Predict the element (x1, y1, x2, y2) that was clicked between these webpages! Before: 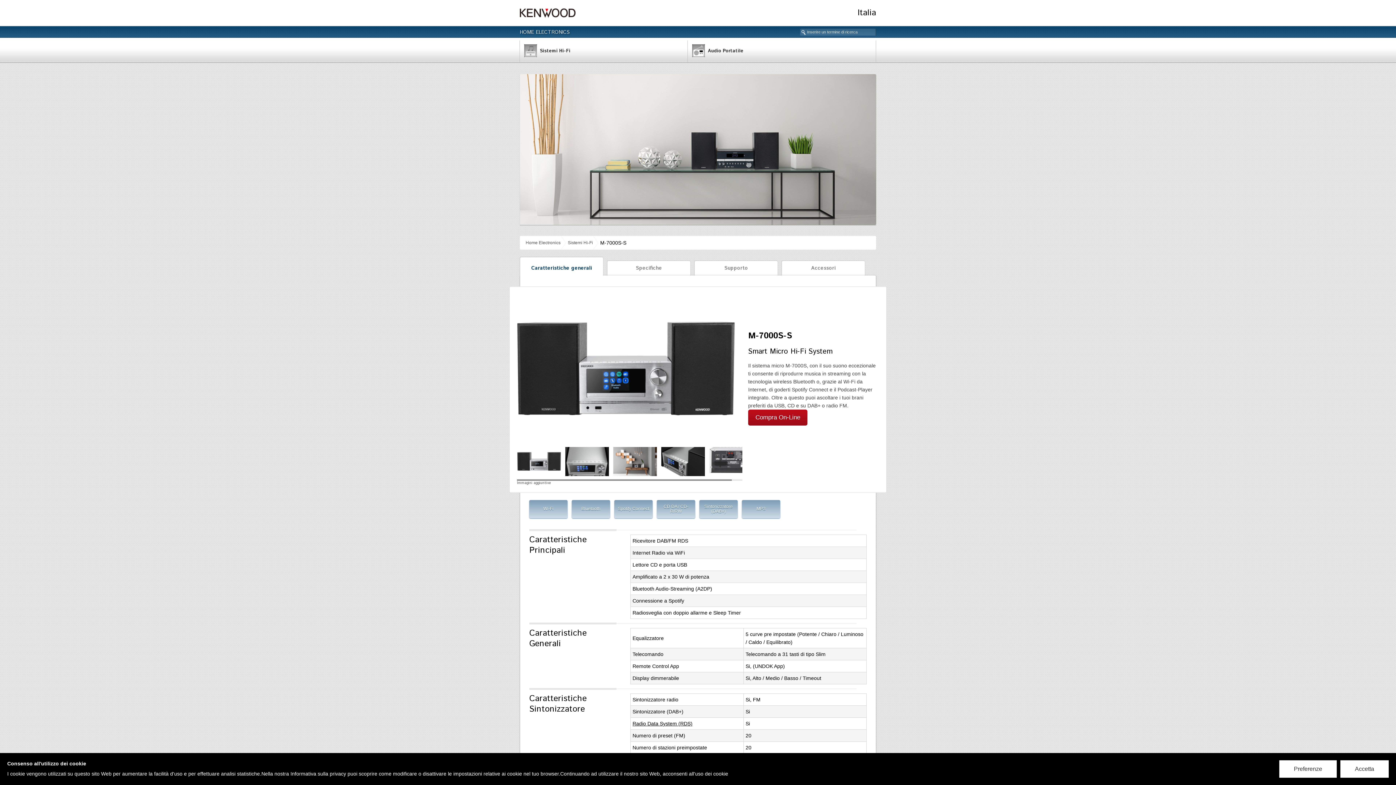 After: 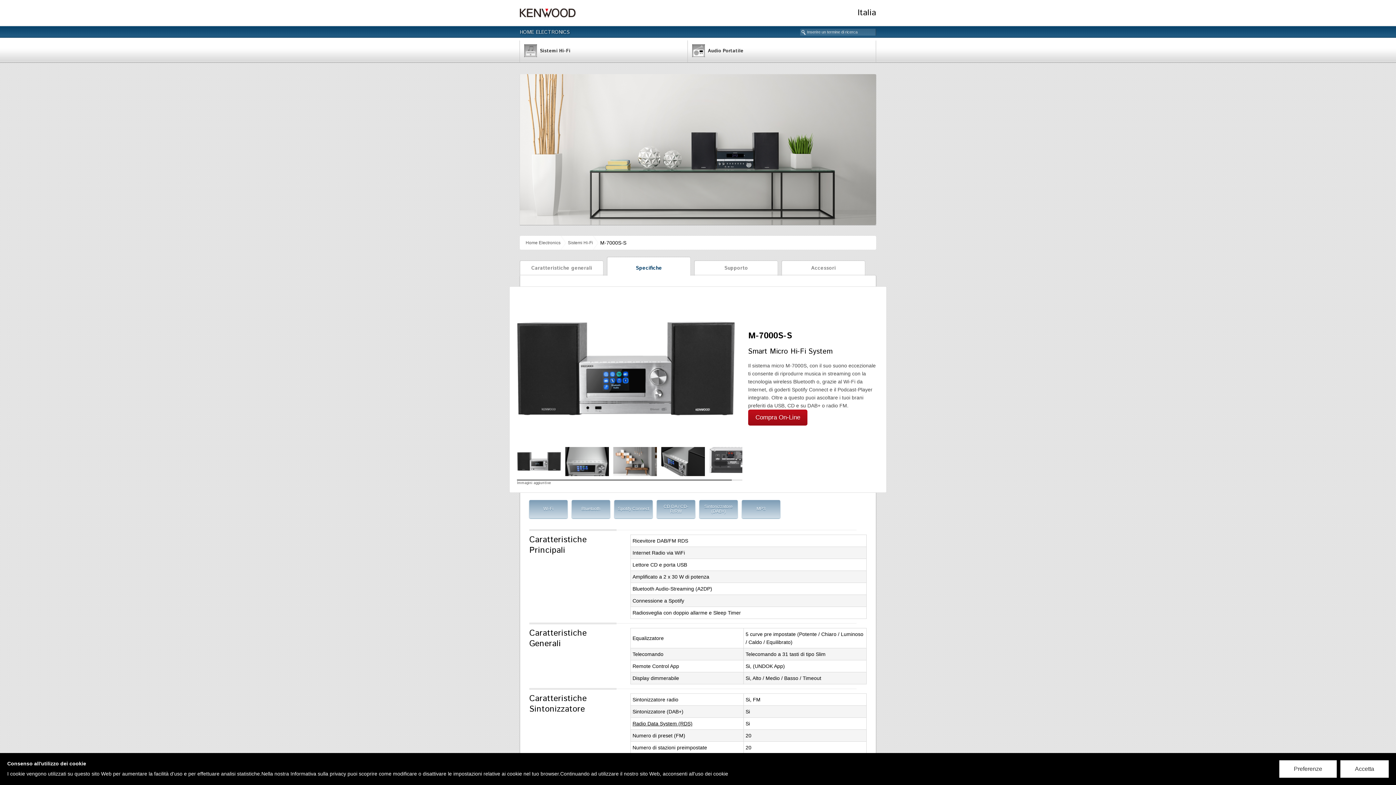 Action: label: Specifiche bbox: (607, 260, 690, 276)